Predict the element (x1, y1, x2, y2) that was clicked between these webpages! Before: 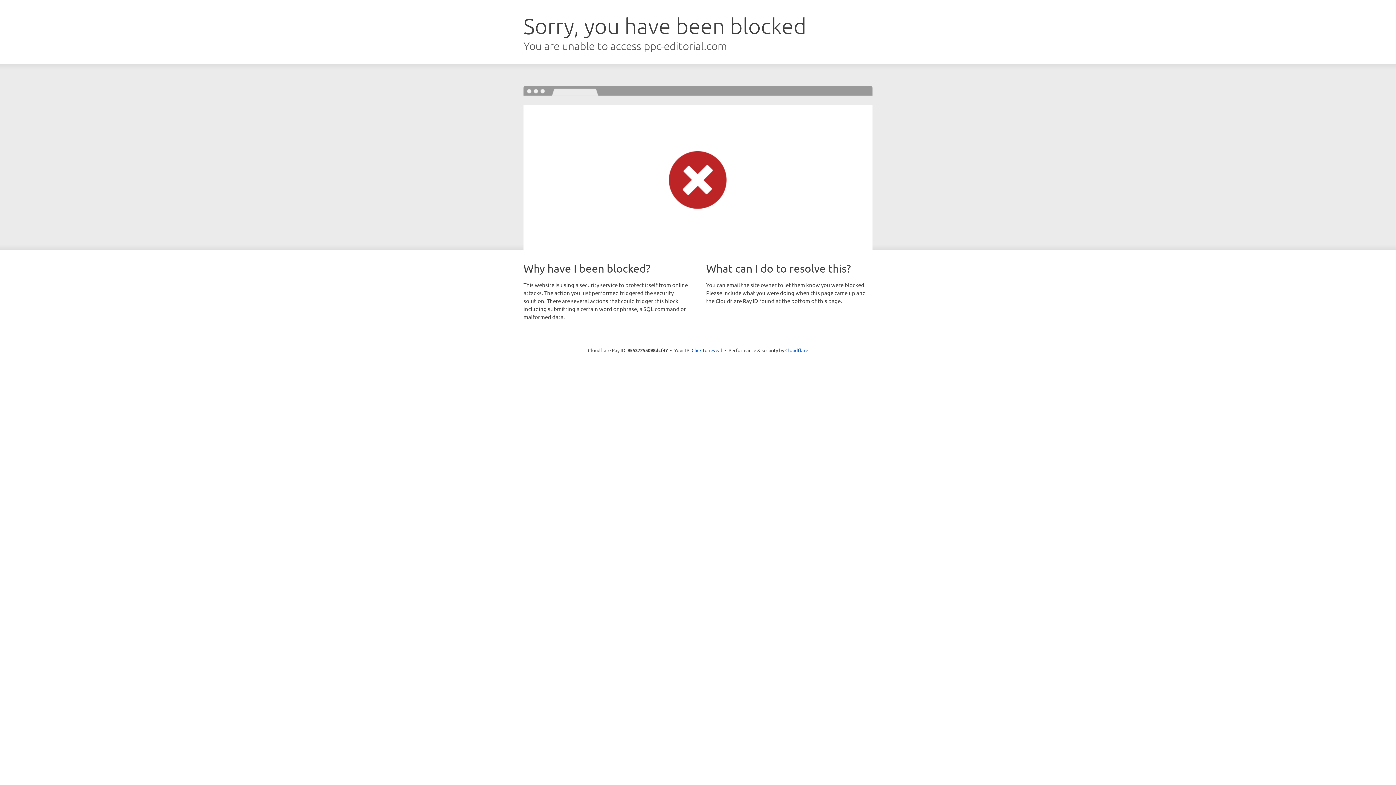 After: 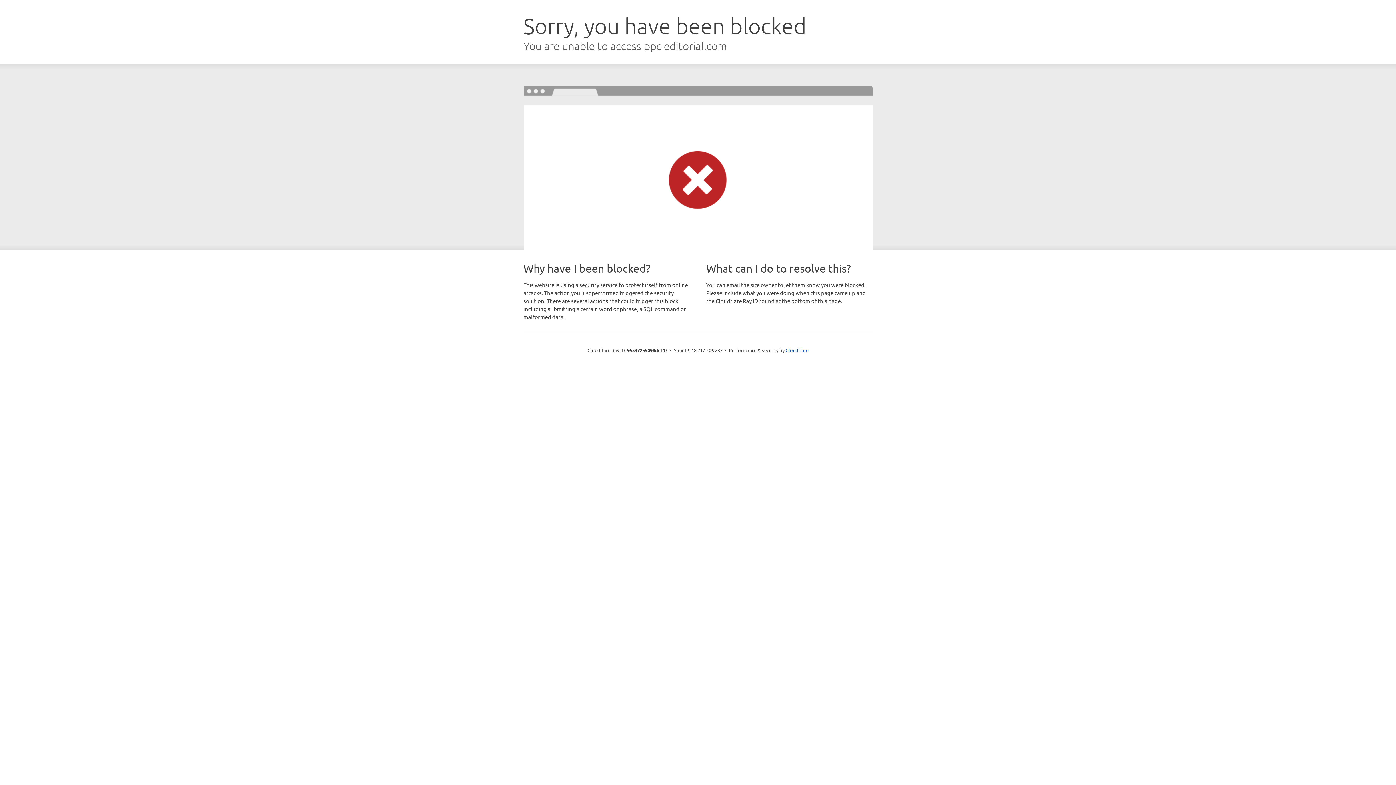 Action: label: Click to reveal bbox: (691, 346, 722, 353)